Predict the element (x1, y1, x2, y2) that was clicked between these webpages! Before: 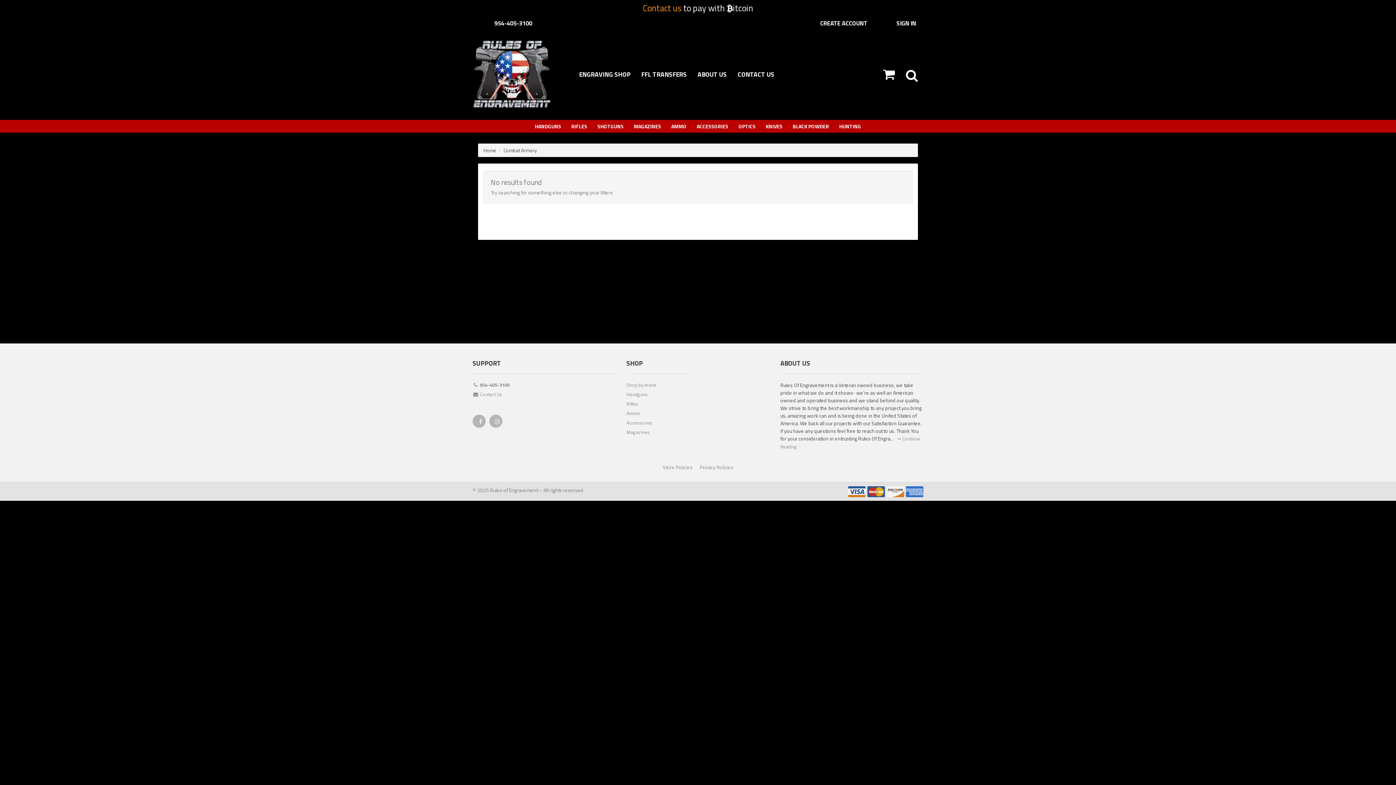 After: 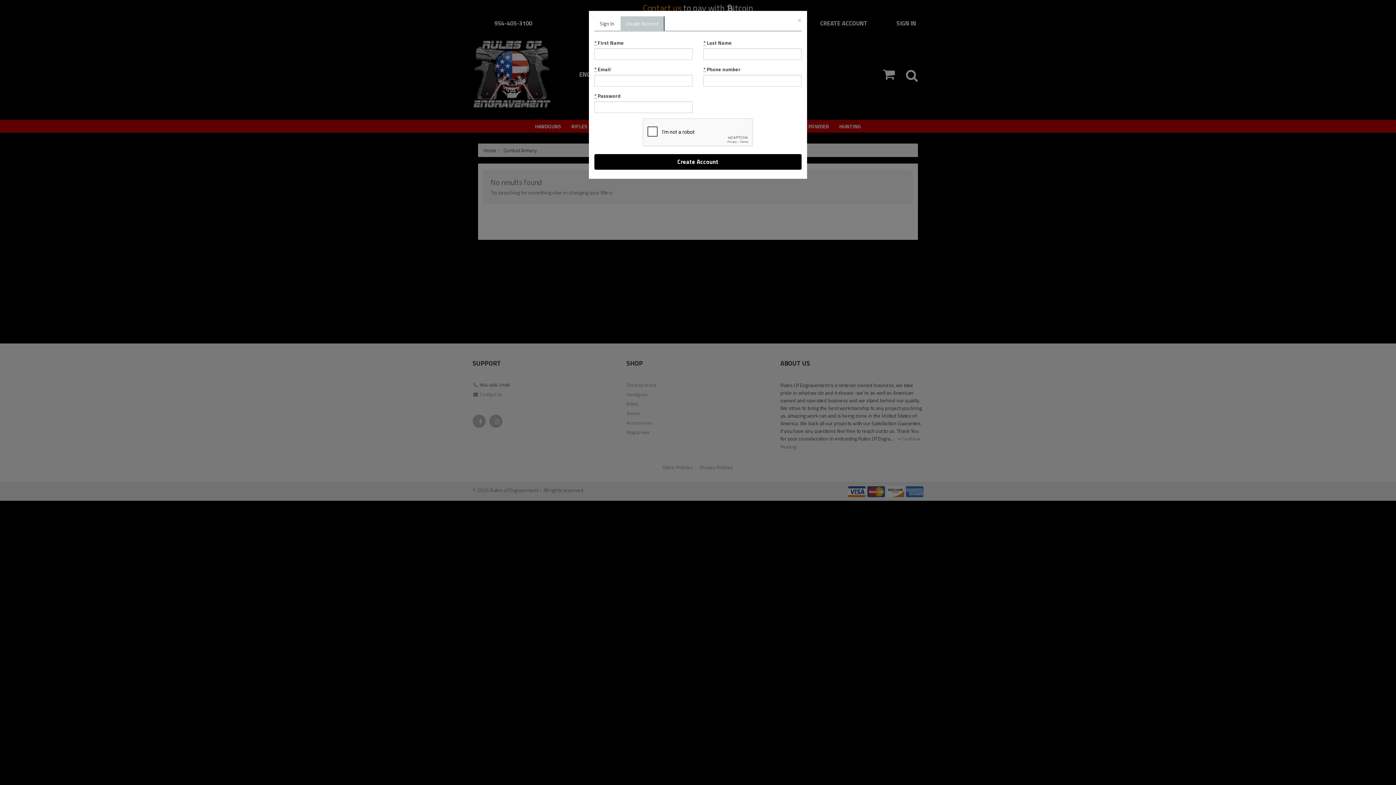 Action: bbox: (820, 17, 874, 28) label: CREATE ACCOUNT